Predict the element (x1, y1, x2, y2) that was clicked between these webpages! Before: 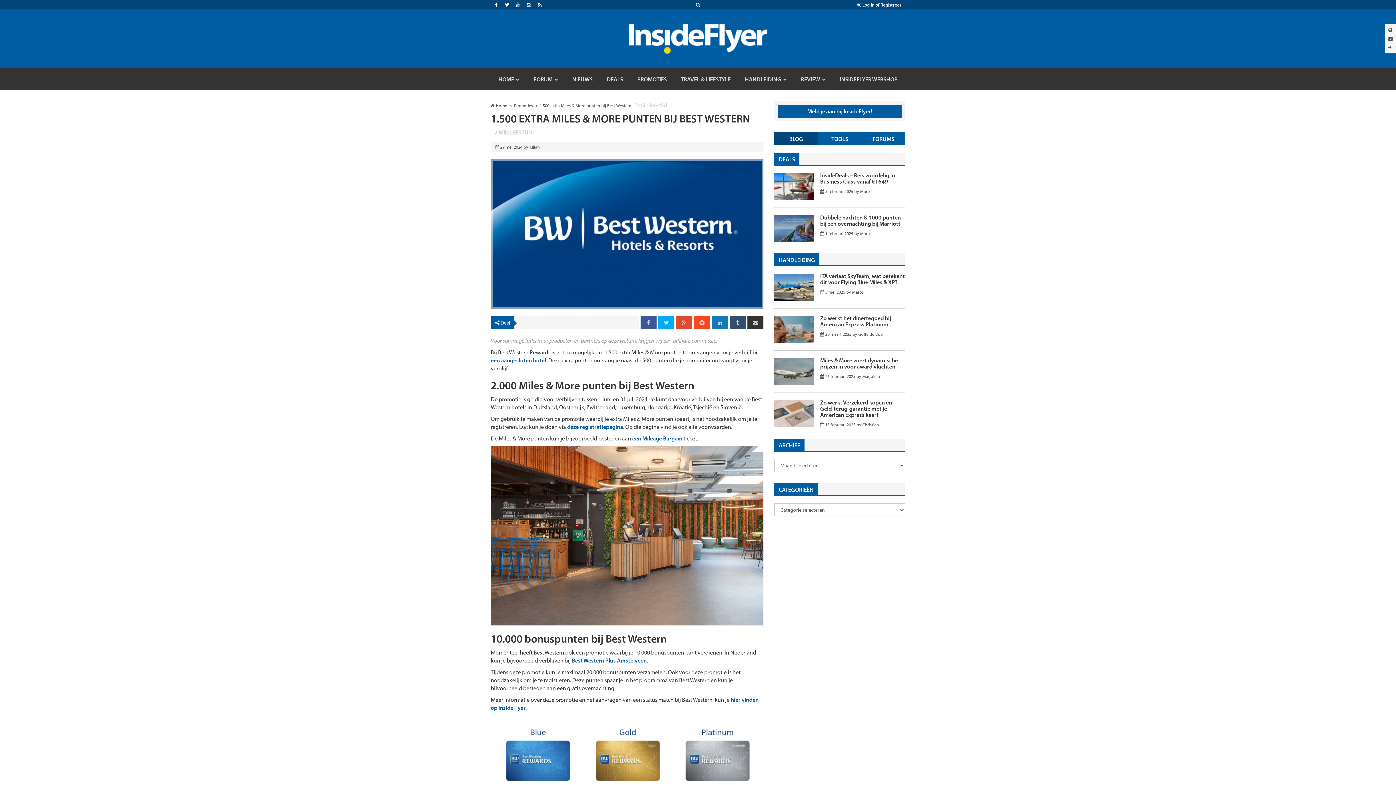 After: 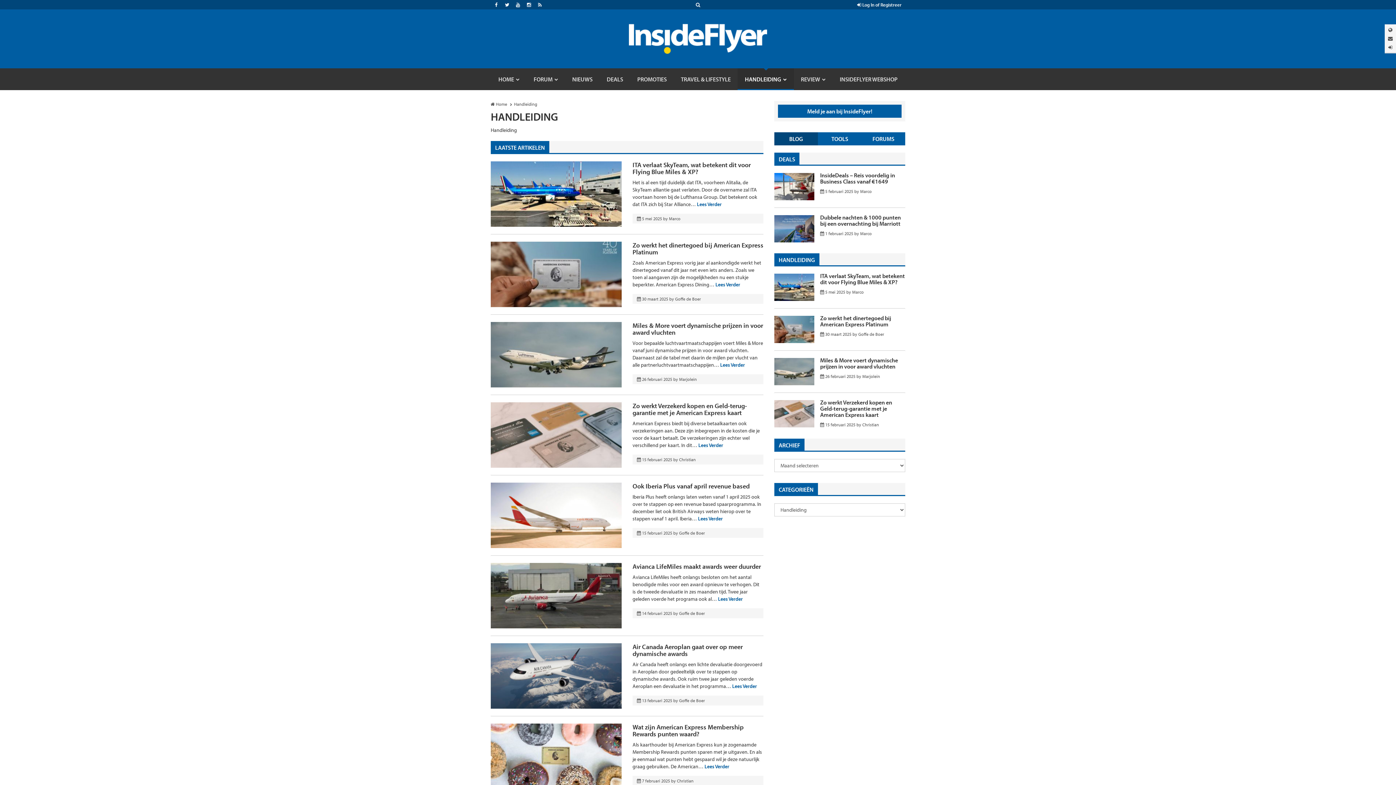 Action: bbox: (778, 256, 815, 263) label: HANDLEIDING